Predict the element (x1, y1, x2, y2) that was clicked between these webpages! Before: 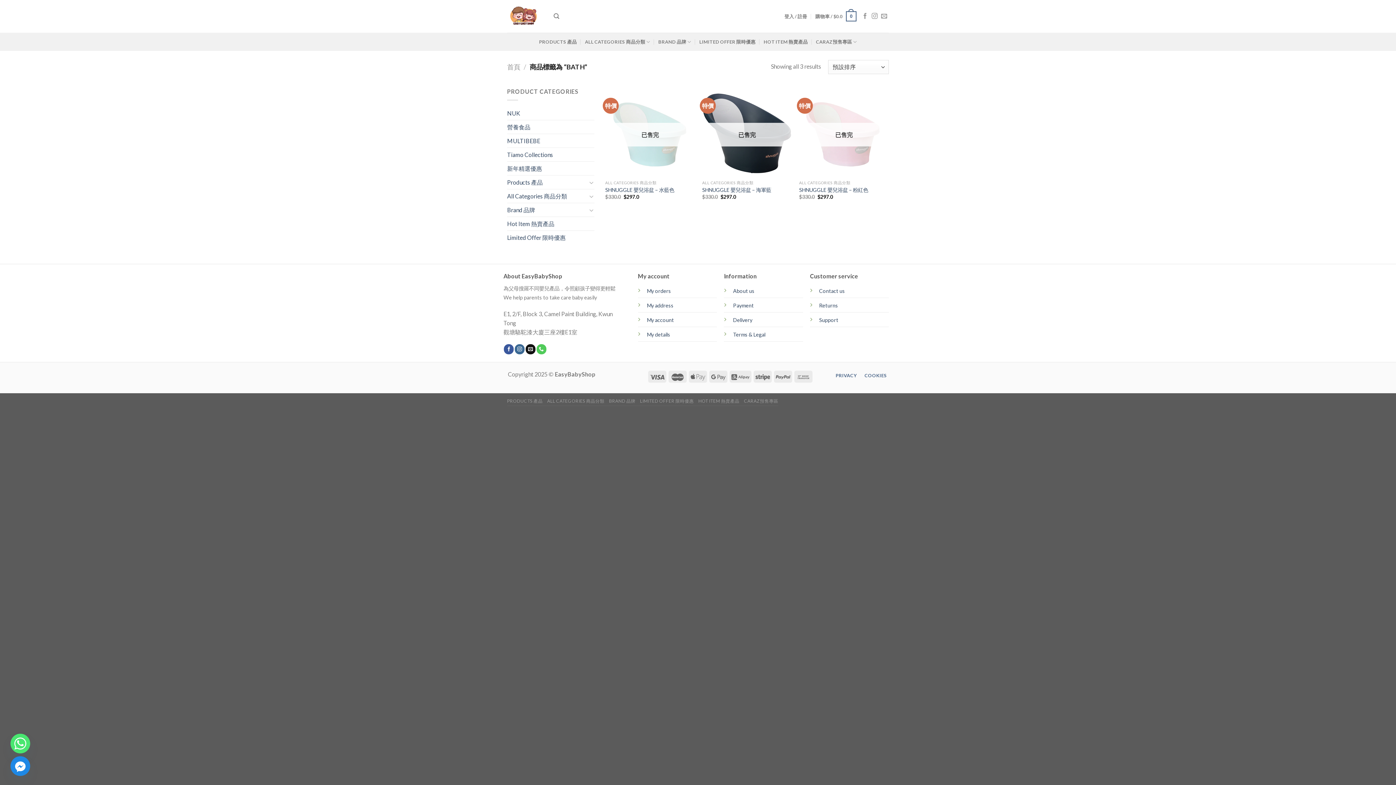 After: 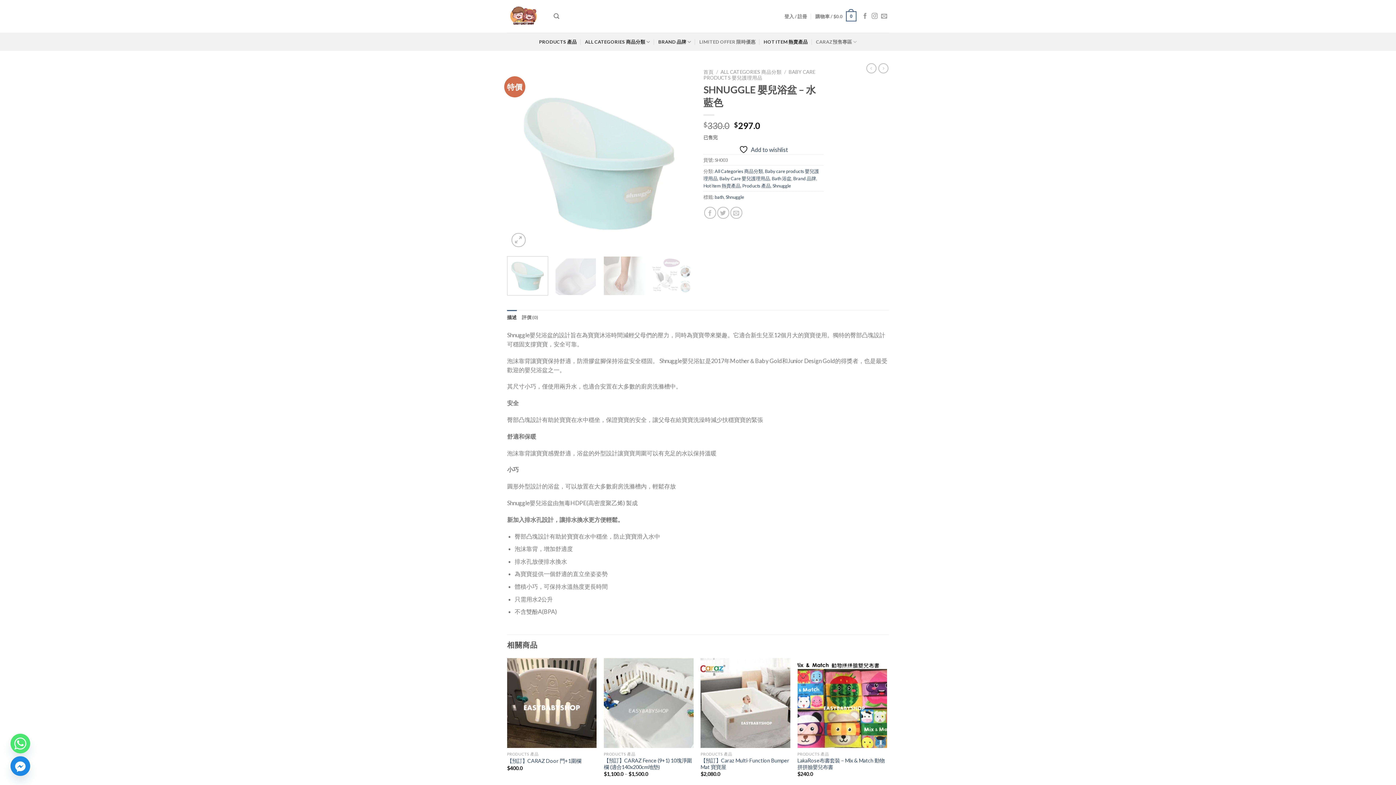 Action: bbox: (605, 186, 674, 193) label: SHNUGGLE 嬰兒浴盆 – 水藍色